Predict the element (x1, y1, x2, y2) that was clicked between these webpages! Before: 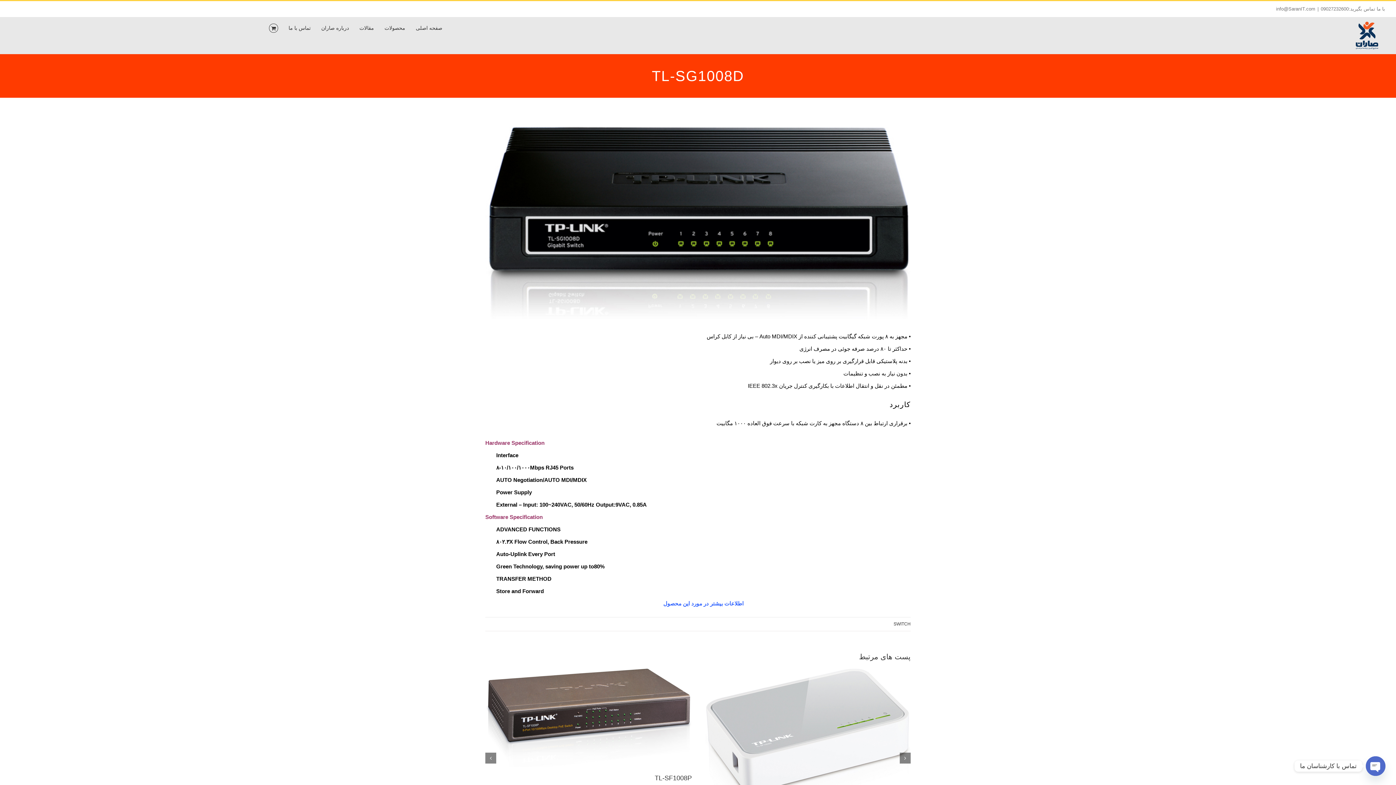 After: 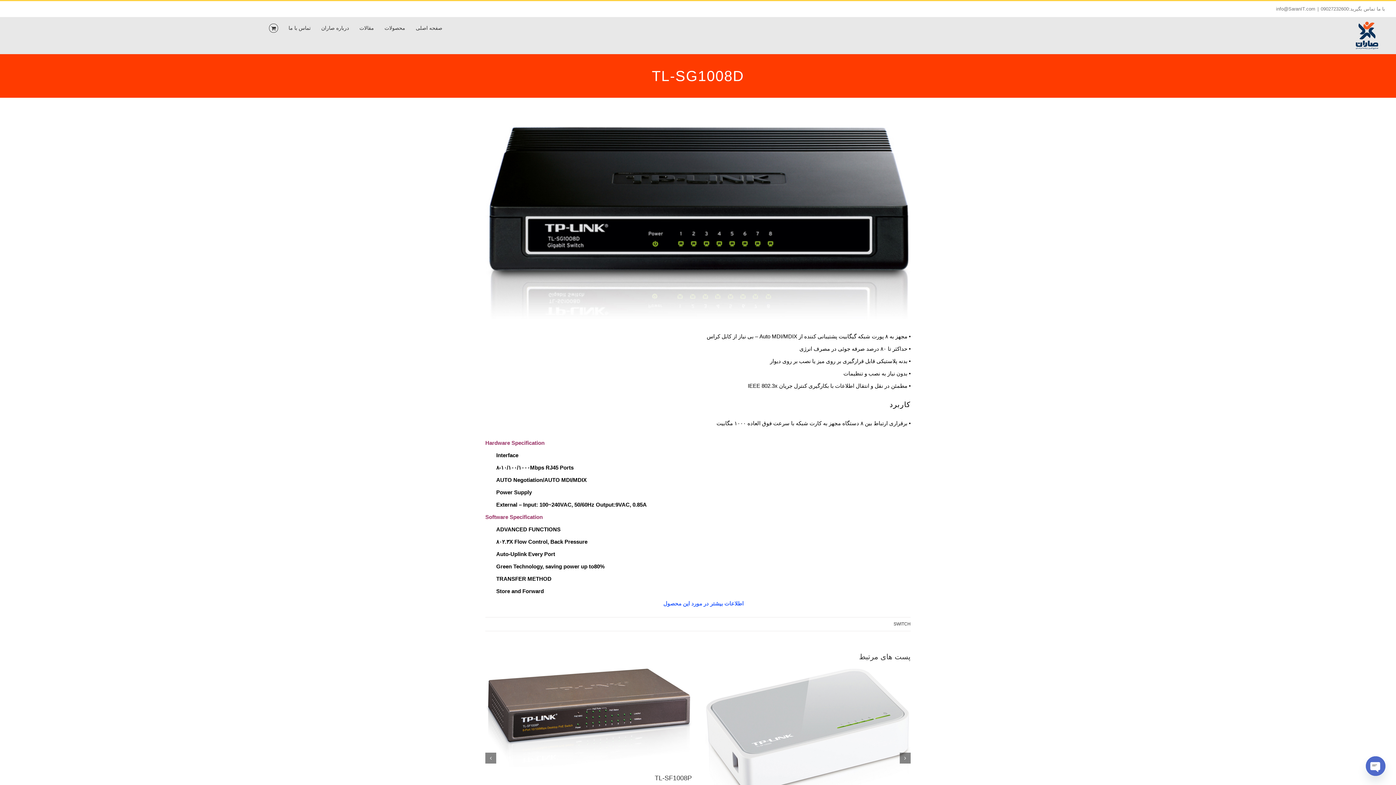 Action: label: Open chaty bbox: (1366, 756, 1385, 776)